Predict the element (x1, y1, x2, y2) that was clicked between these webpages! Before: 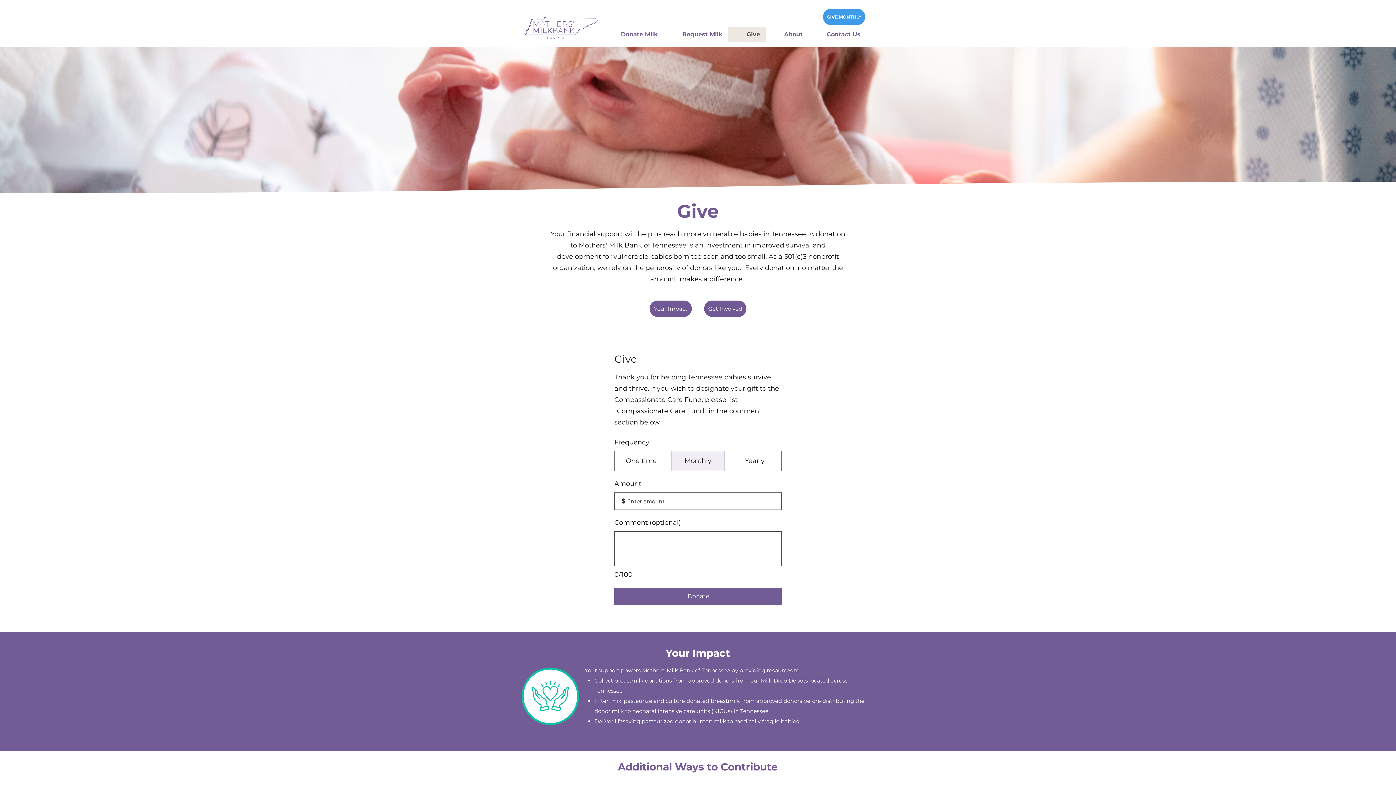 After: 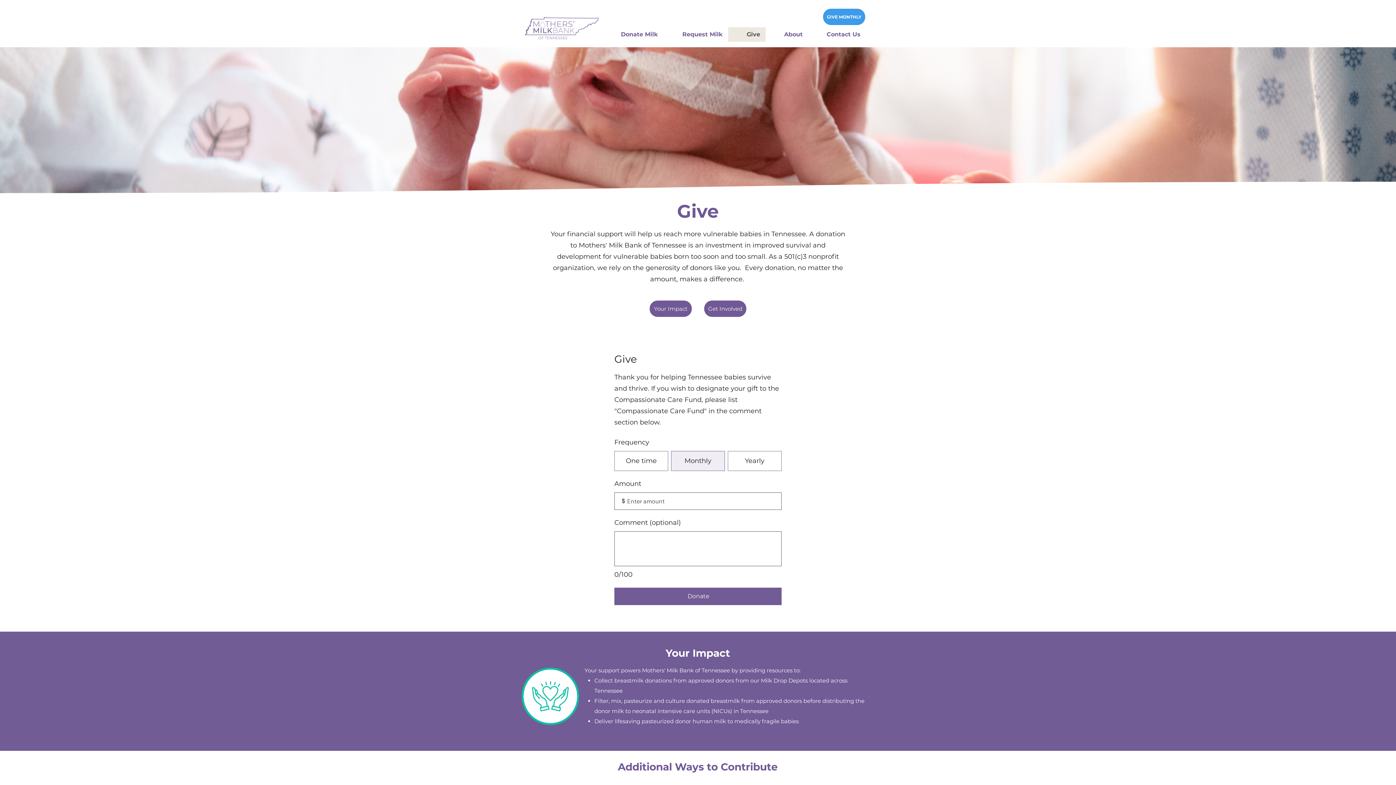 Action: bbox: (649, 300, 692, 317) label: Your Impact